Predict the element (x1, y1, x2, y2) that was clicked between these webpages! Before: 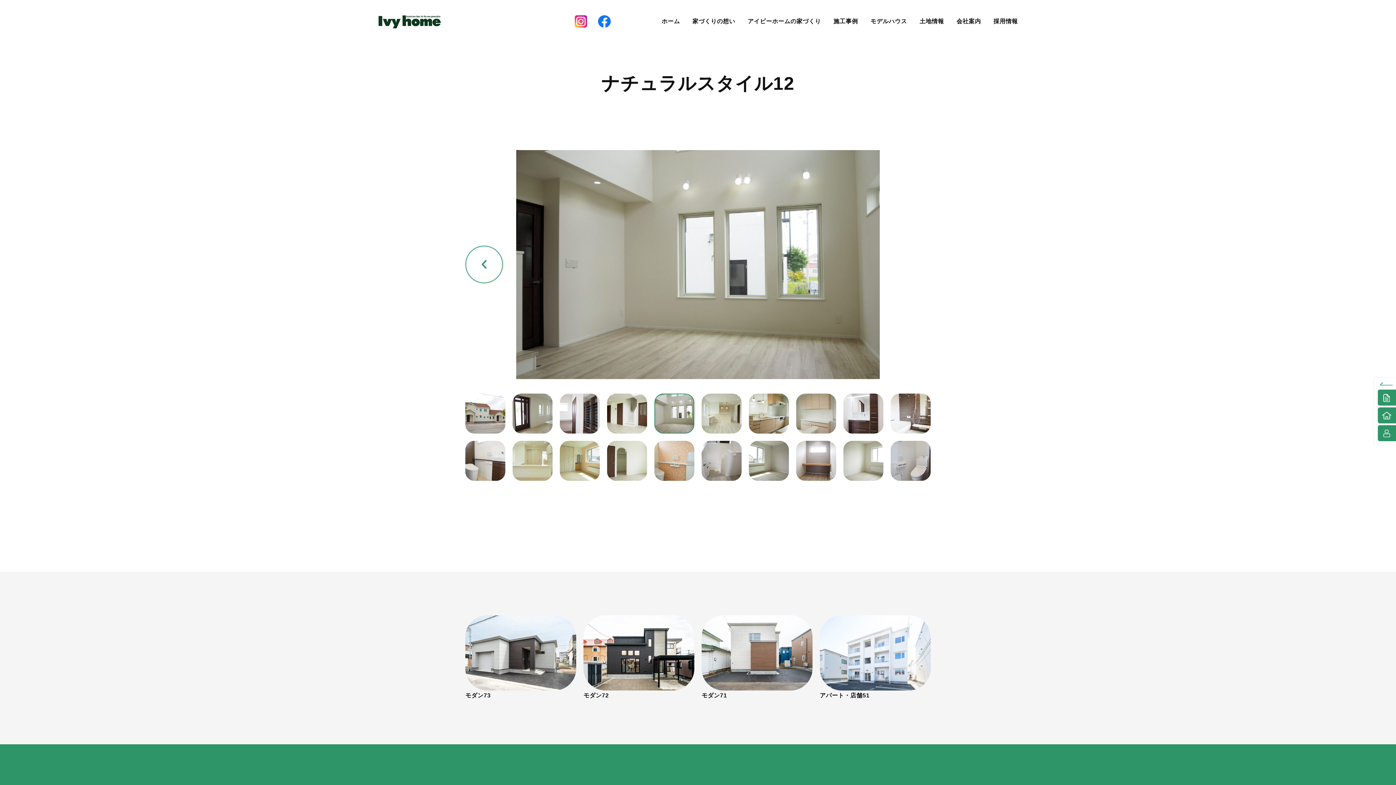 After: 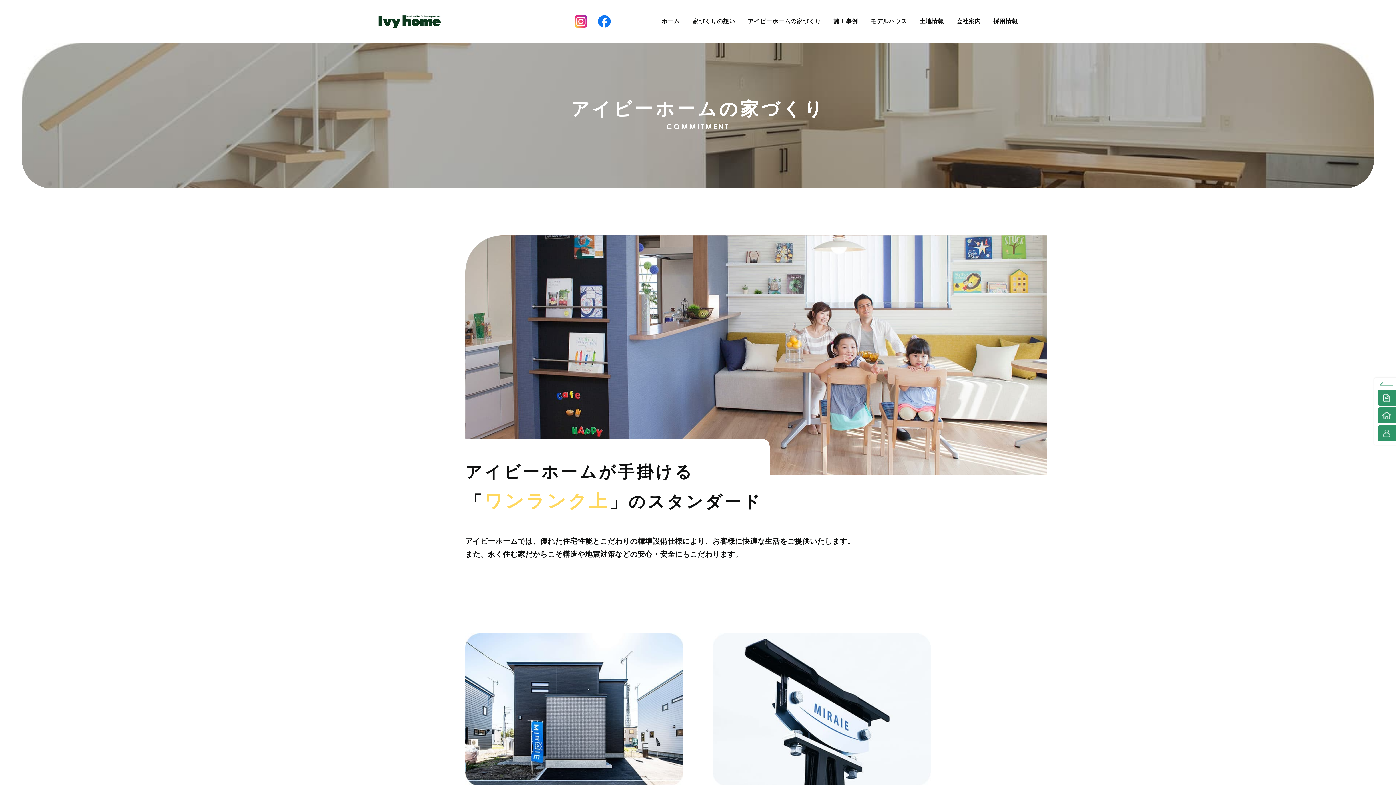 Action: bbox: (747, 18, 821, 24) label: アイビーホームの家づくり